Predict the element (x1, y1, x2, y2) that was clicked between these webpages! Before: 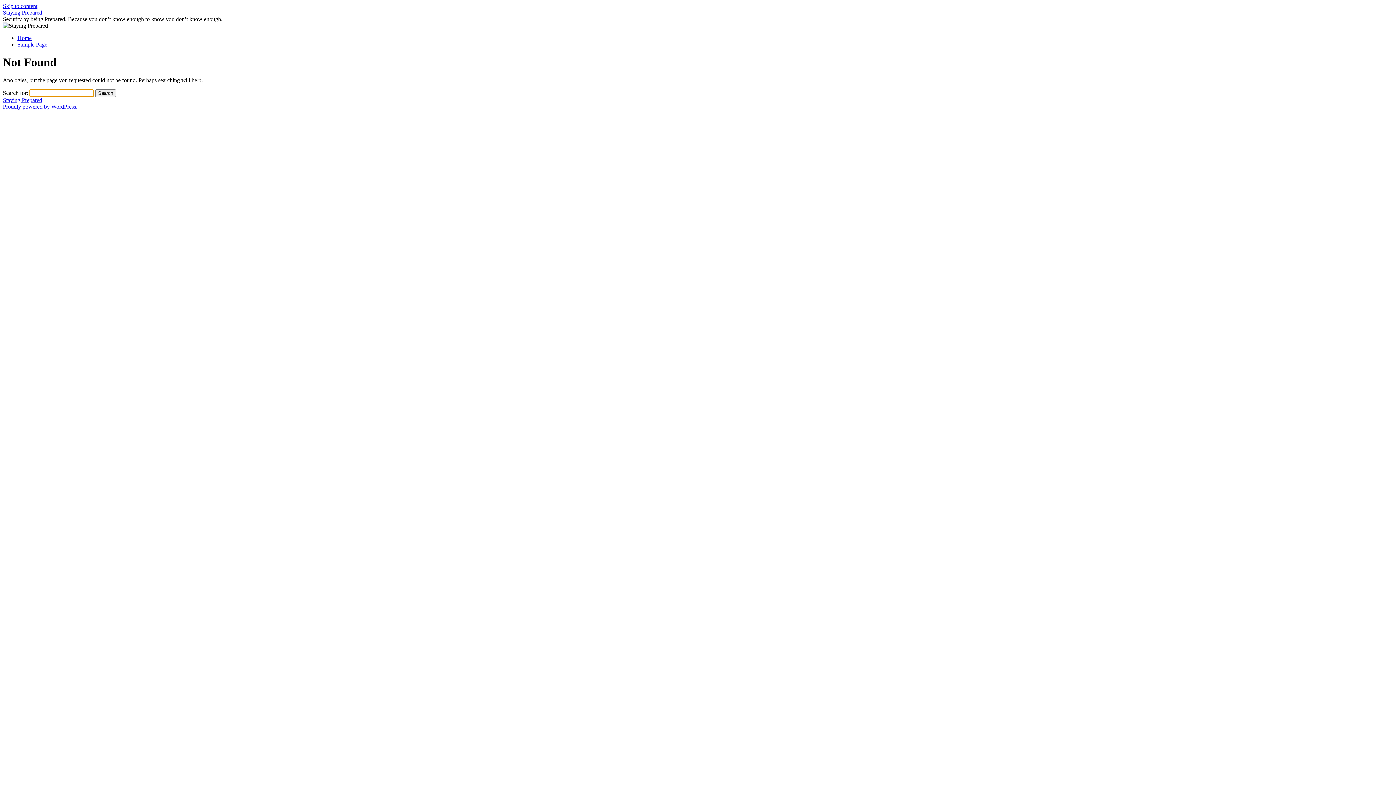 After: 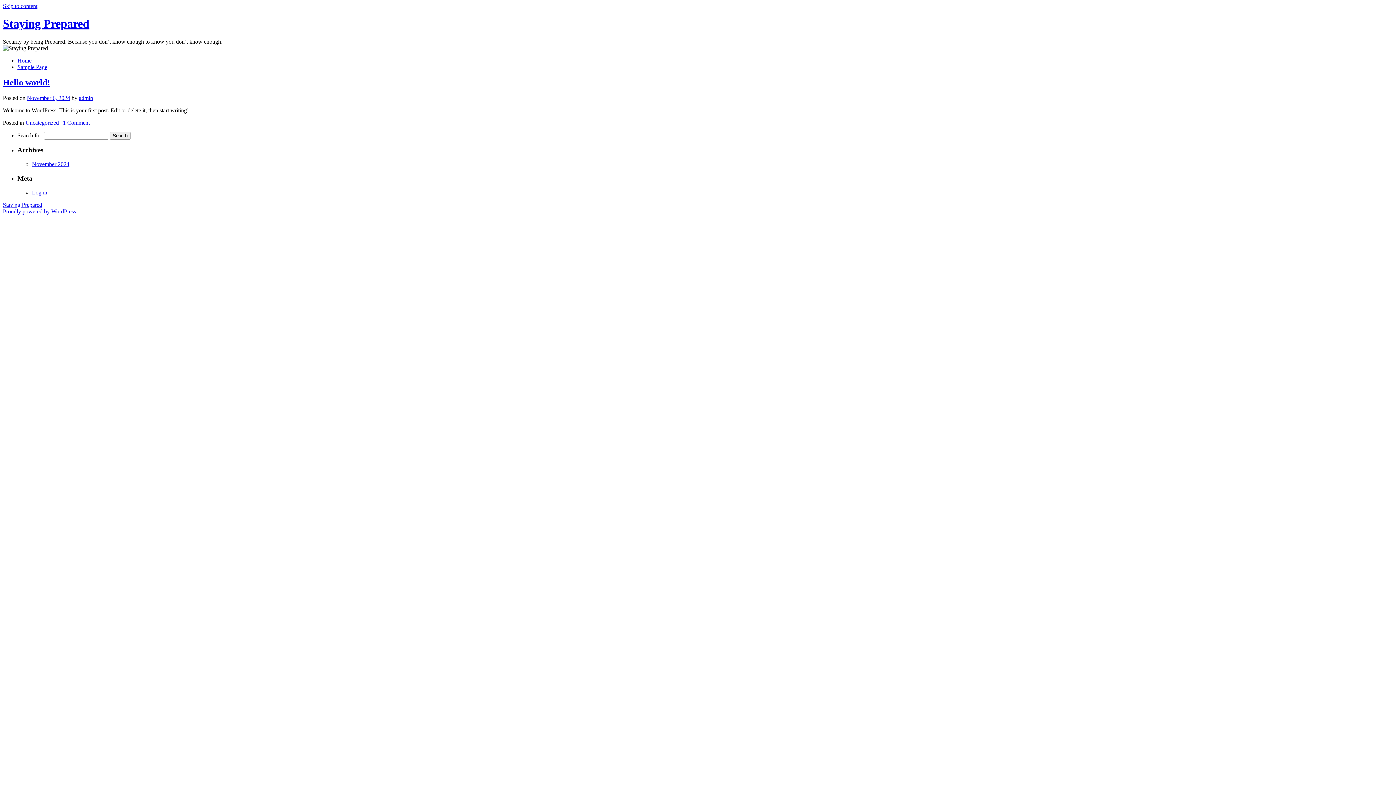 Action: label: Staying Prepared bbox: (2, 9, 42, 15)